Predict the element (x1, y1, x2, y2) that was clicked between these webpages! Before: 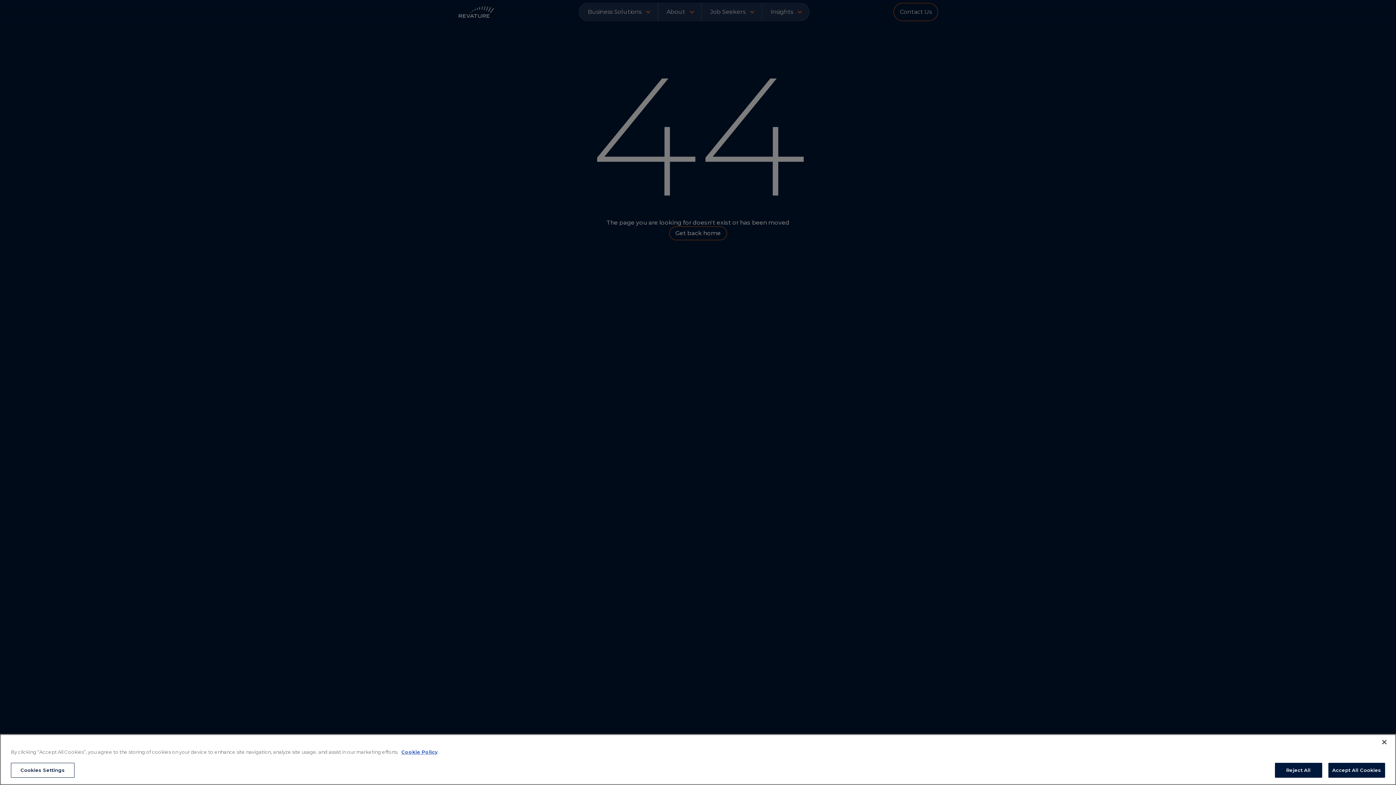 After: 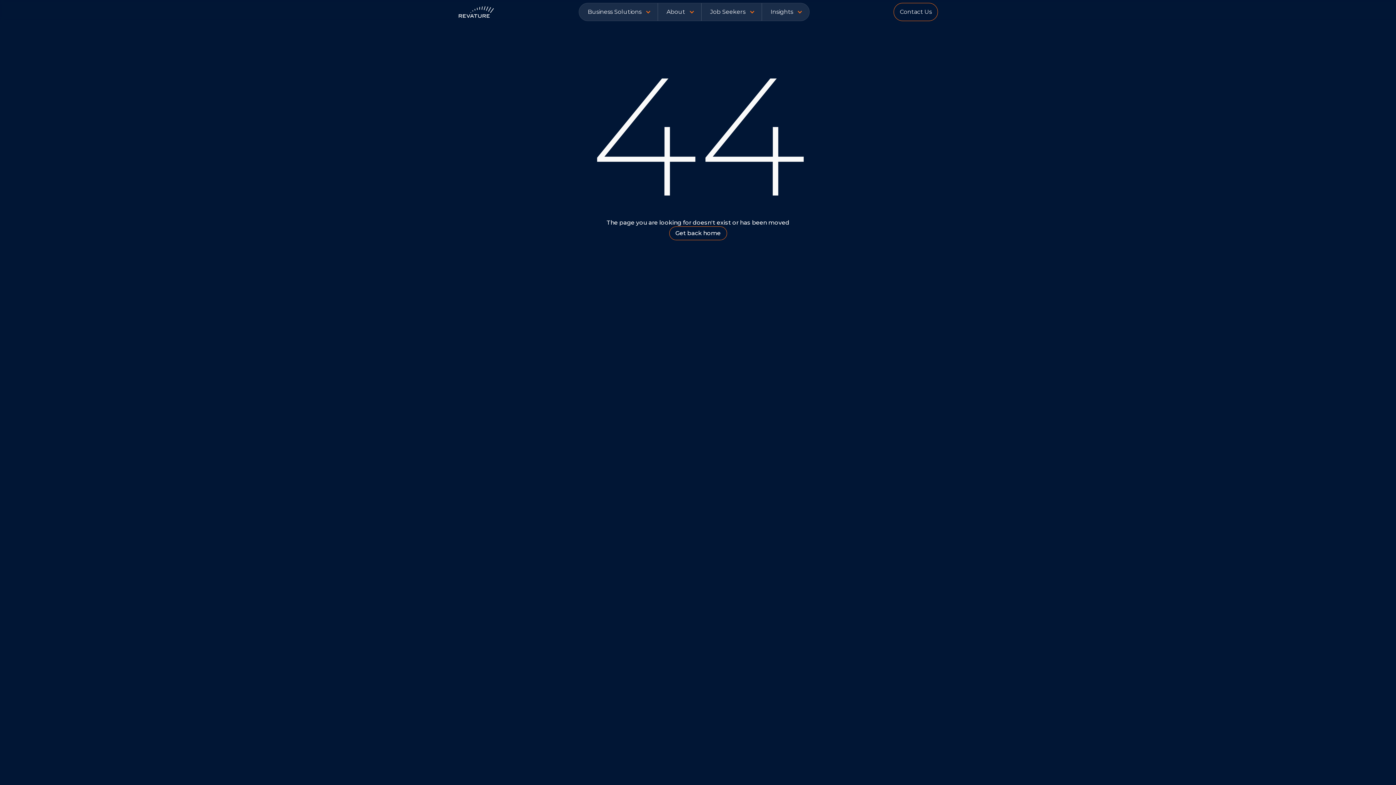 Action: label: Close bbox: (1376, 734, 1392, 750)